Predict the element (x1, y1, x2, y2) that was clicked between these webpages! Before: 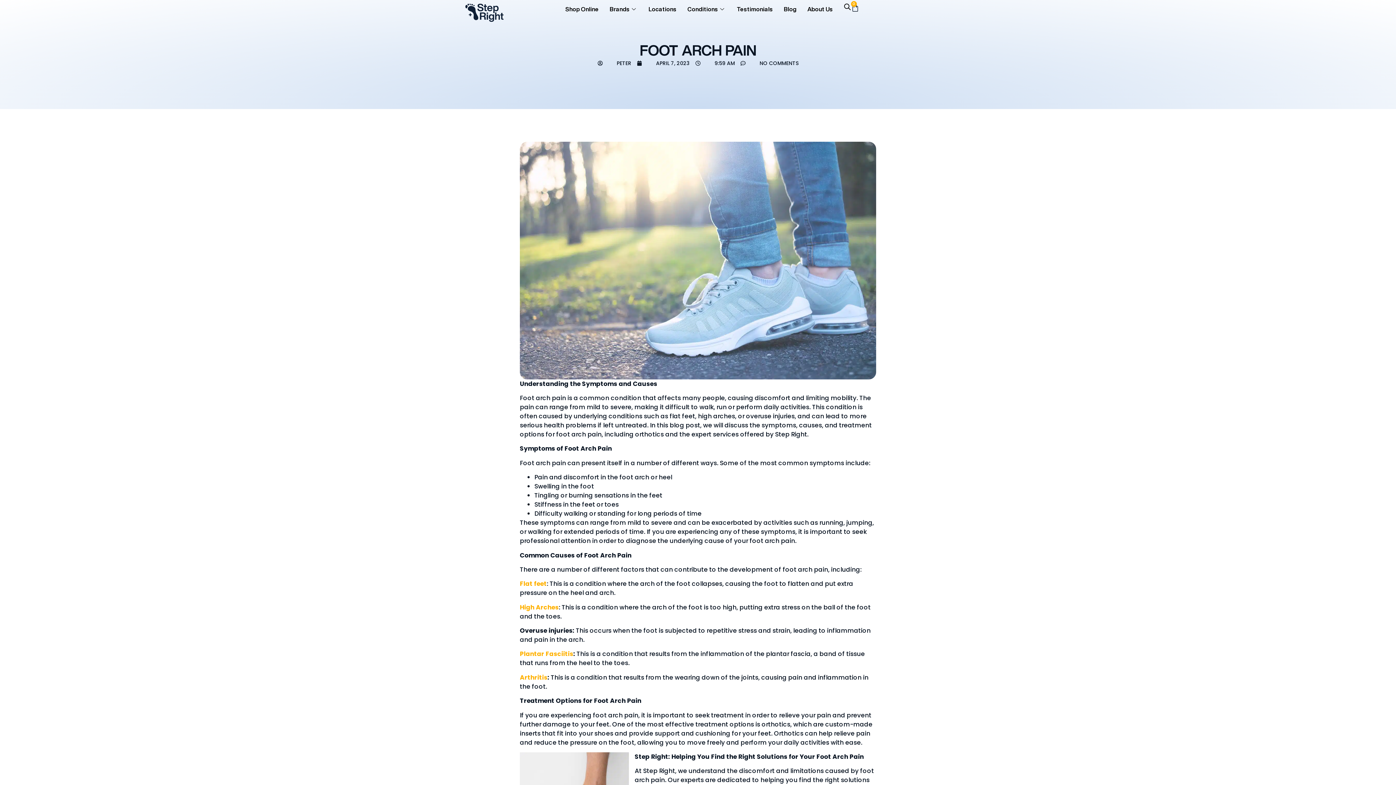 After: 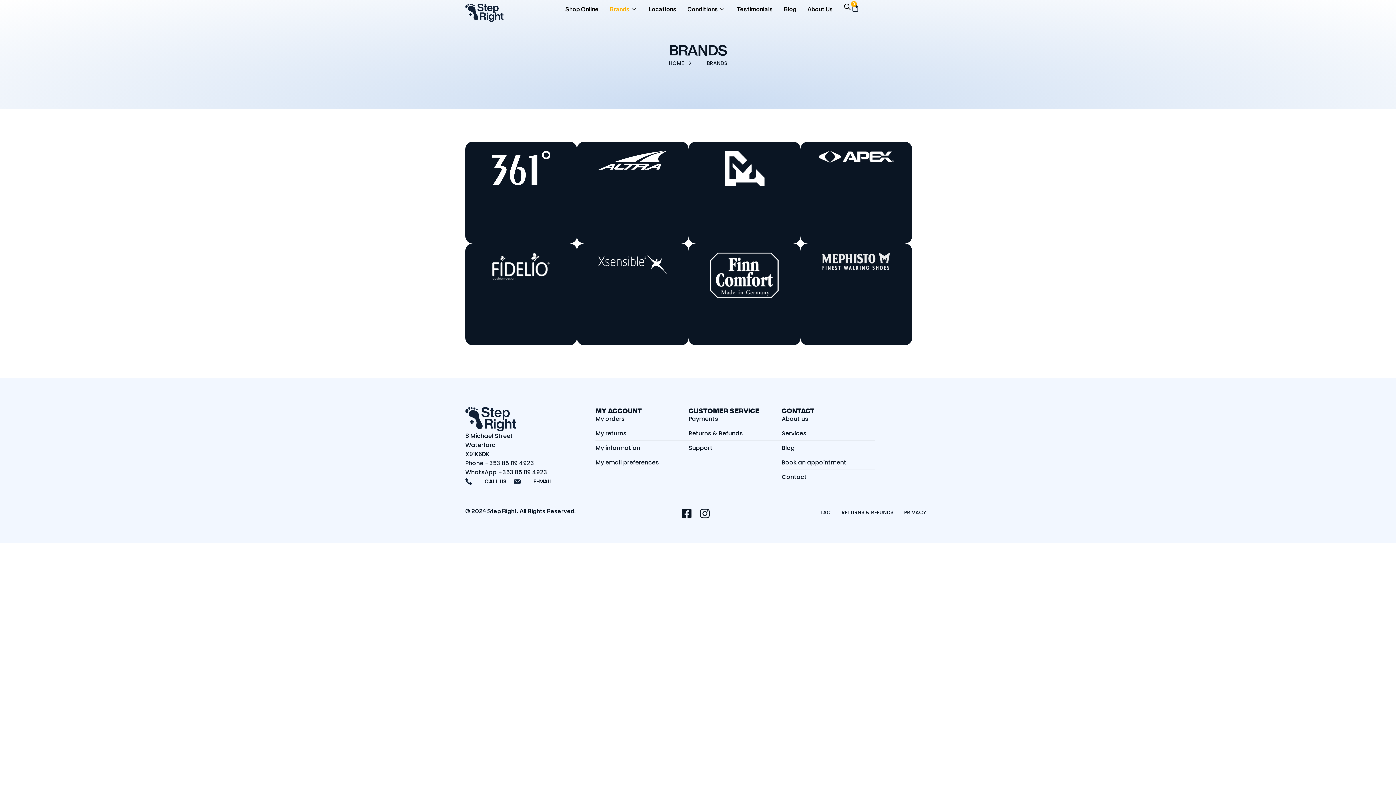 Action: label: Brands bbox: (604, 3, 643, 14)